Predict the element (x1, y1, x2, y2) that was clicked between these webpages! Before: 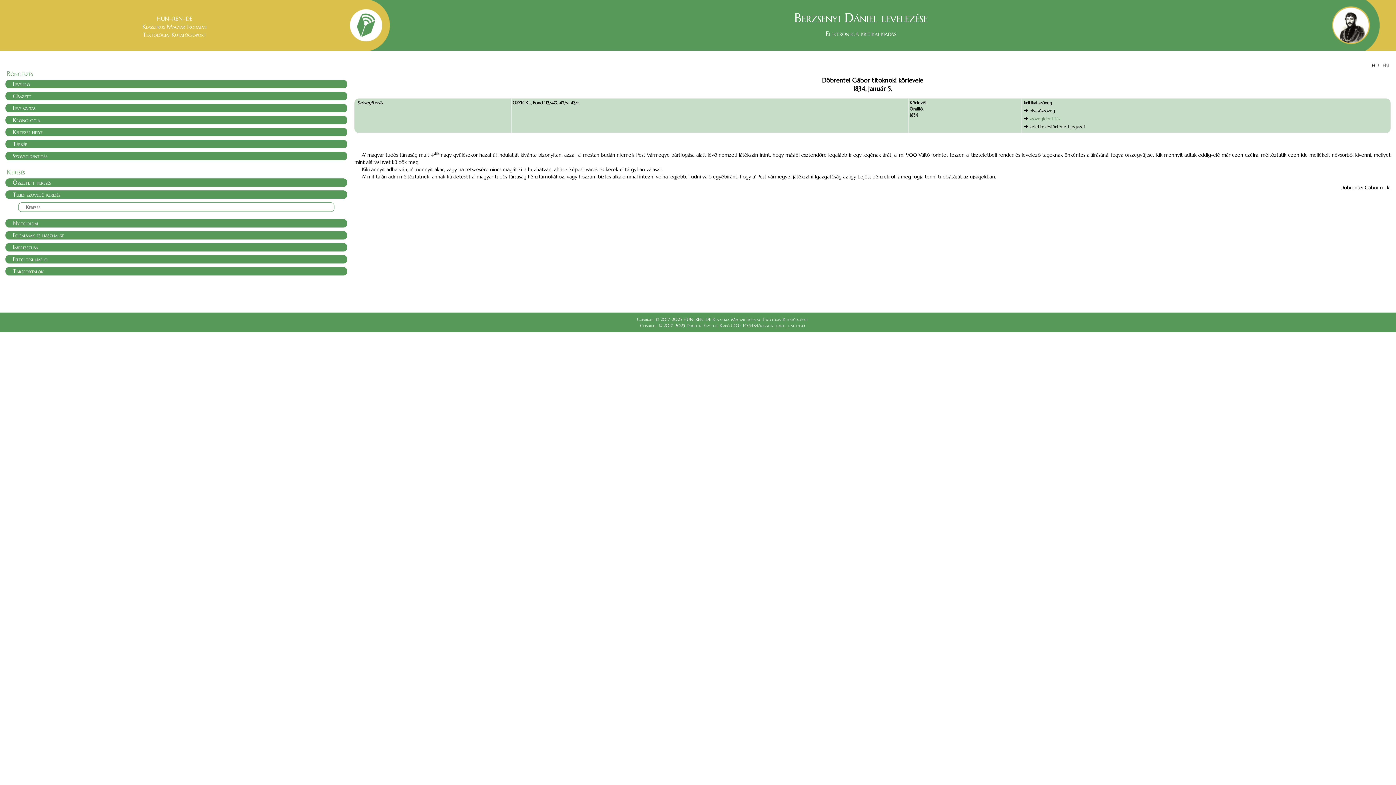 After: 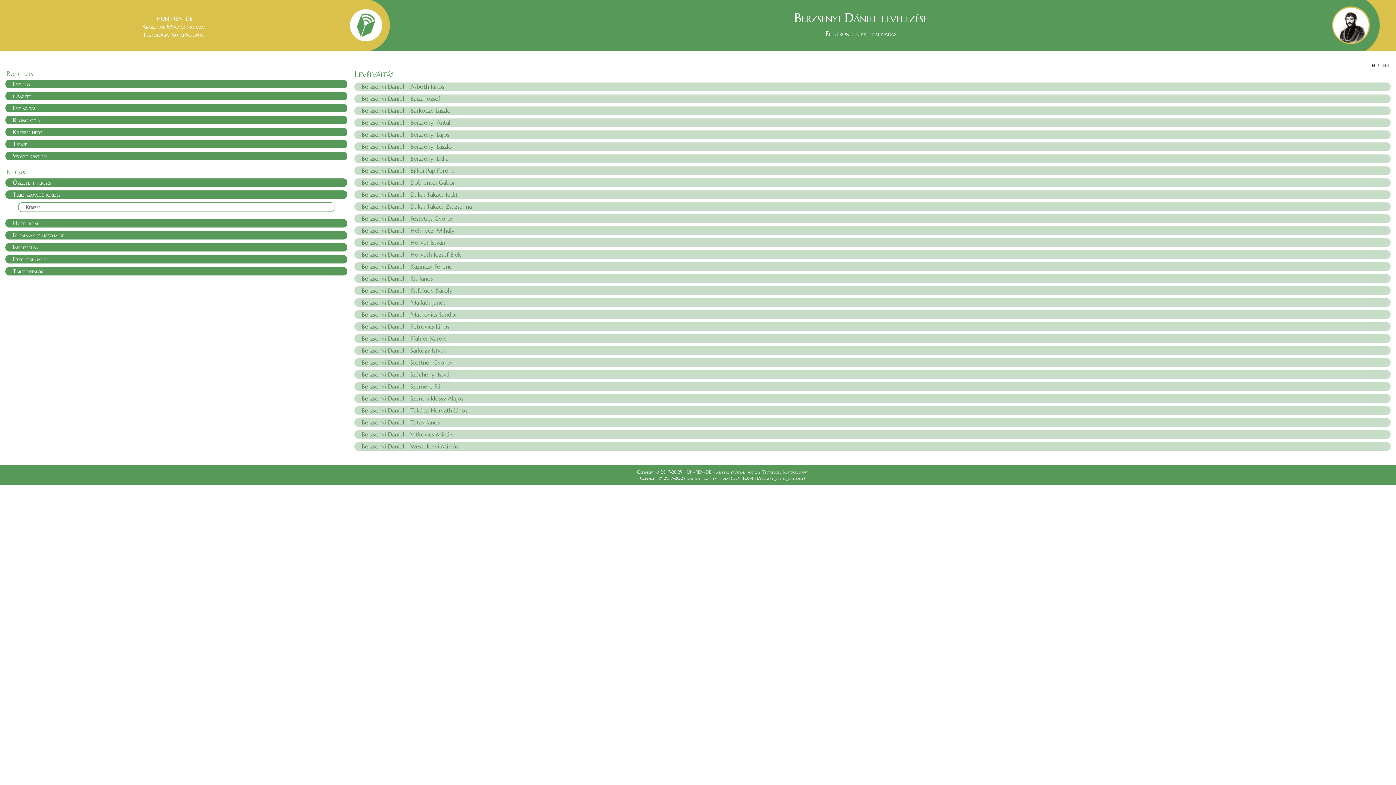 Action: bbox: (12, 104, 35, 111) label: Levélváltás